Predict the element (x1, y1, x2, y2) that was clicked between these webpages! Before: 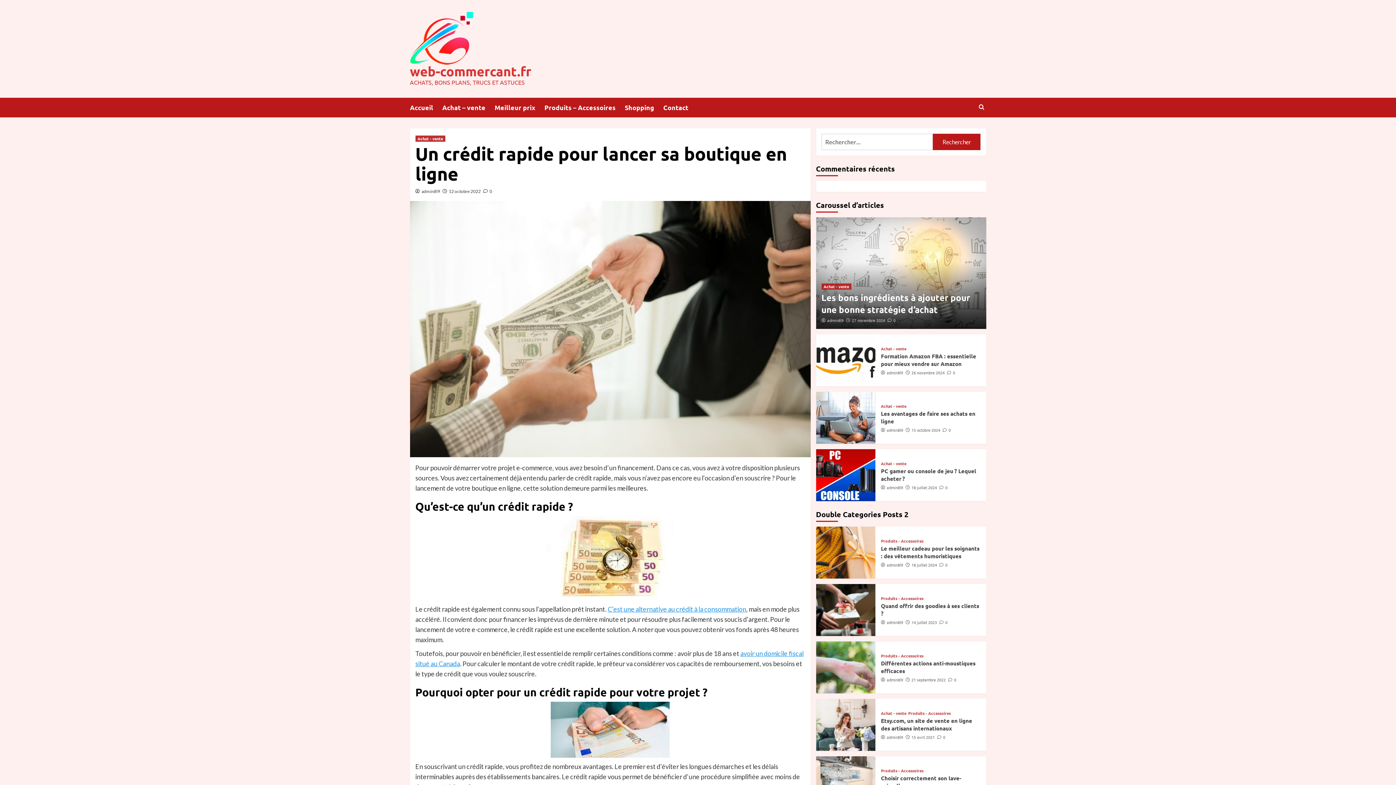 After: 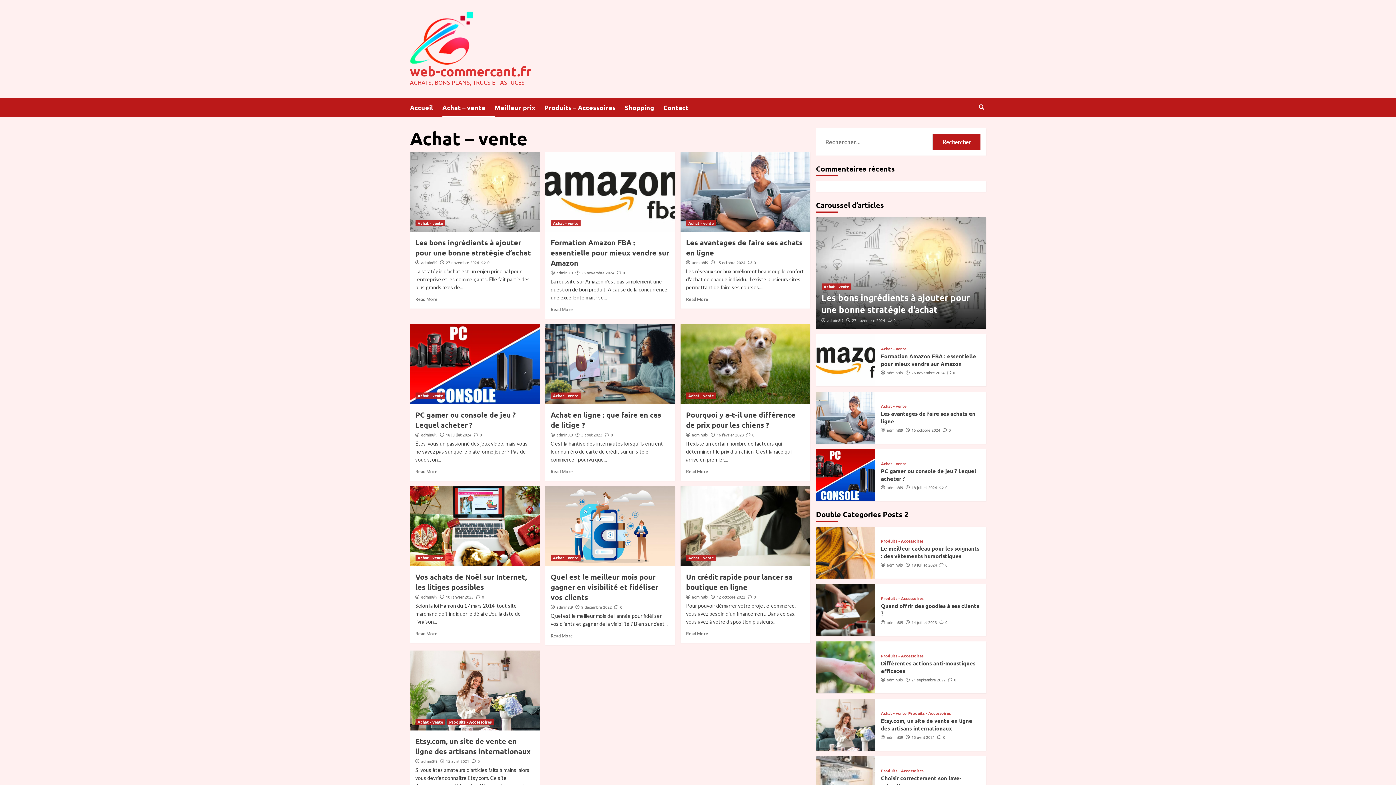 Action: bbox: (881, 404, 906, 408) label: Achat - vente